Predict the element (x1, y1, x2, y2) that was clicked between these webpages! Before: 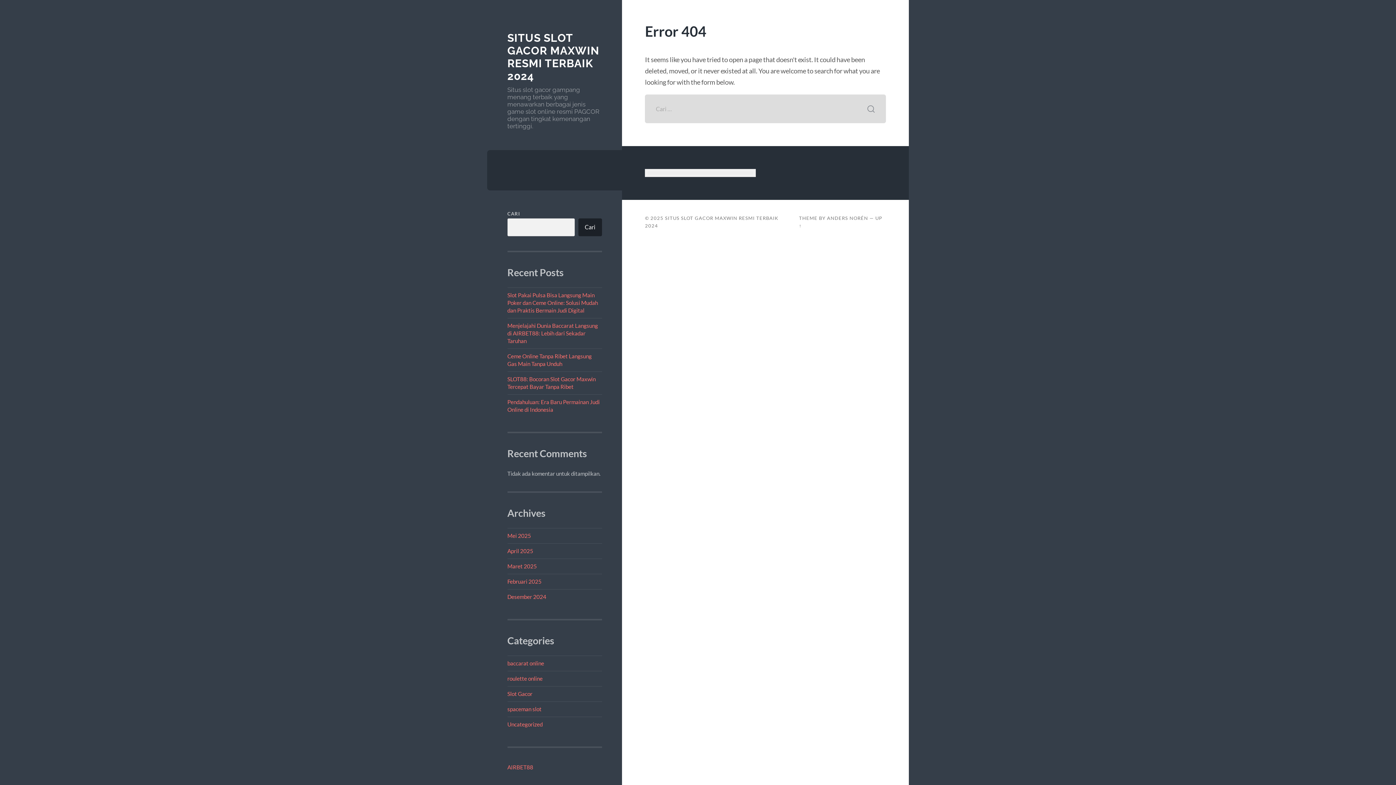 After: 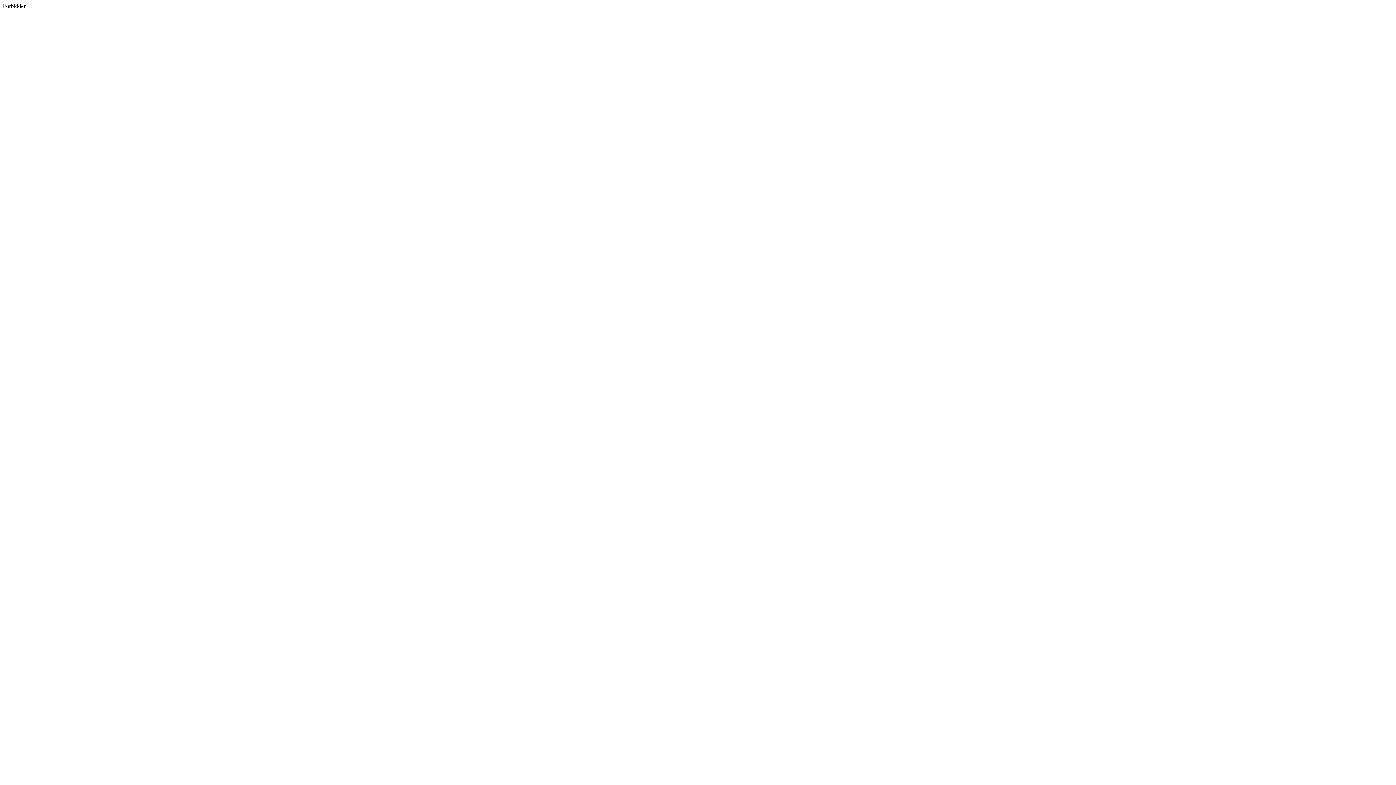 Action: bbox: (507, 764, 533, 770) label: AIRBET88